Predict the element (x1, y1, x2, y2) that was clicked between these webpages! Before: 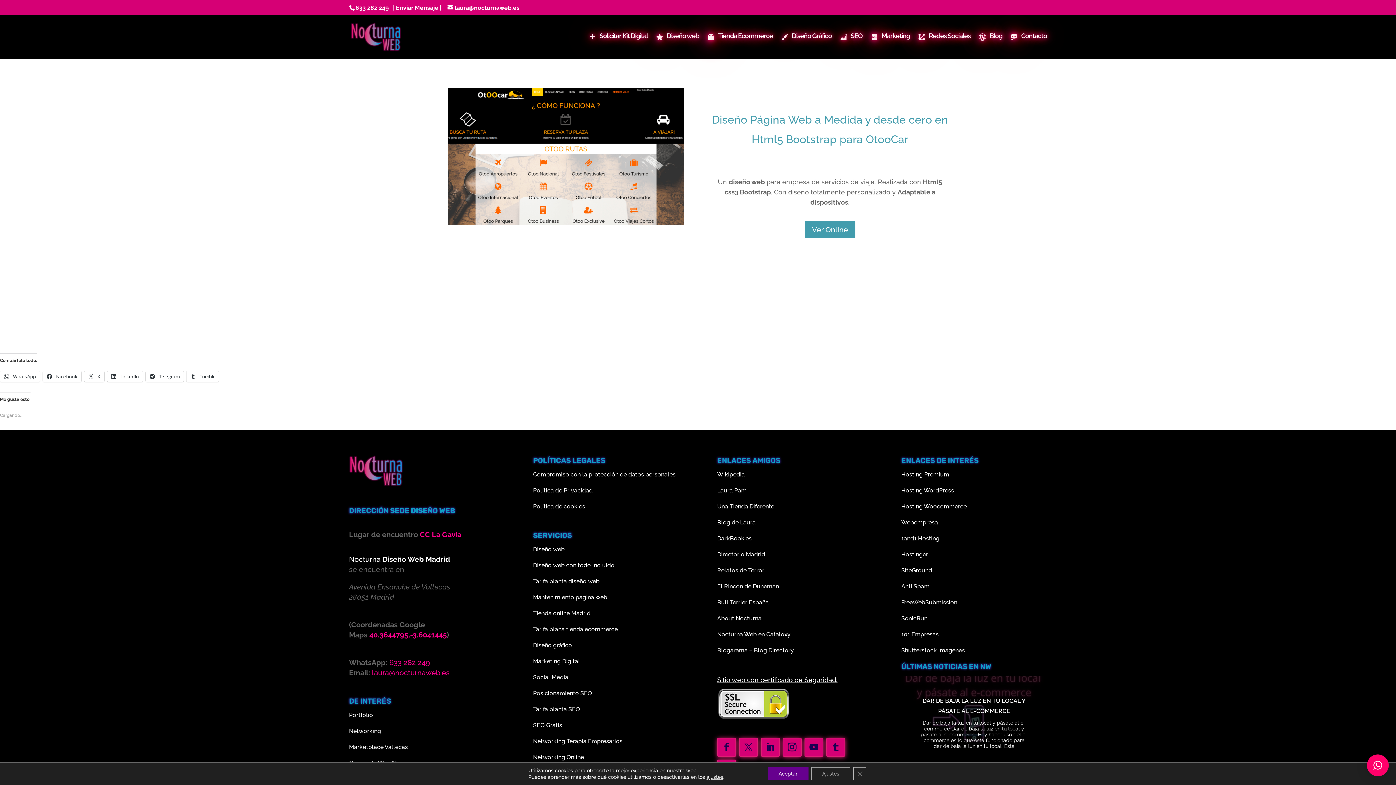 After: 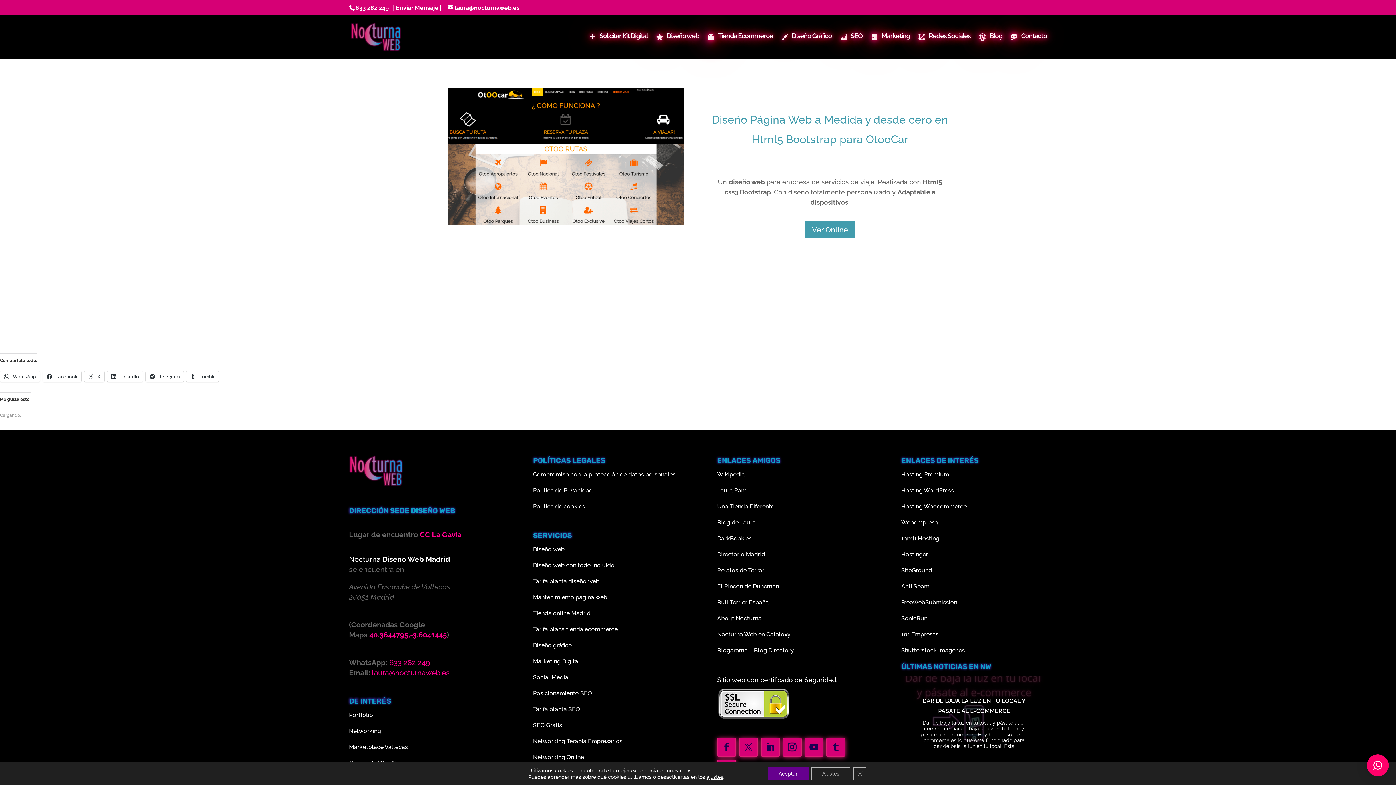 Action: bbox: (389, 658, 430, 667) label: 633 282 249